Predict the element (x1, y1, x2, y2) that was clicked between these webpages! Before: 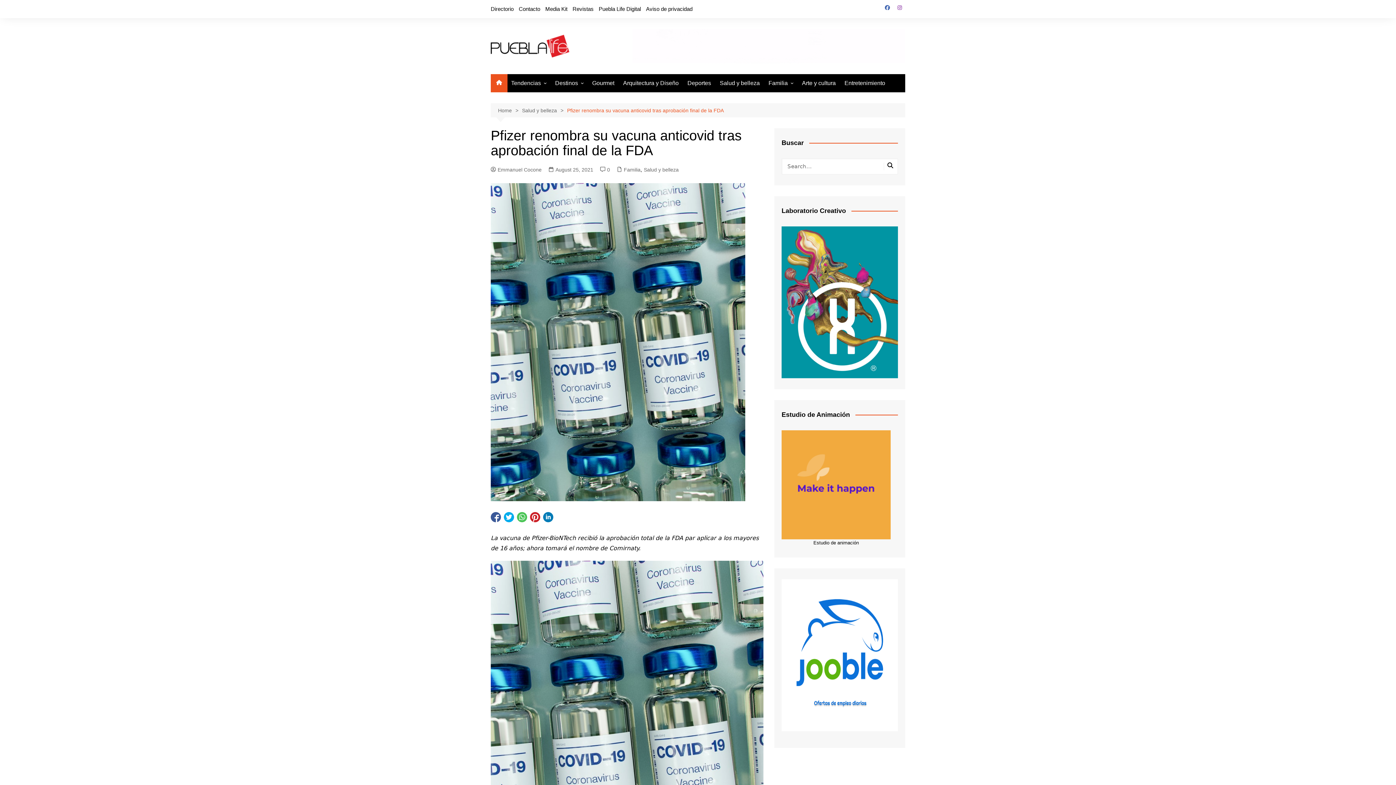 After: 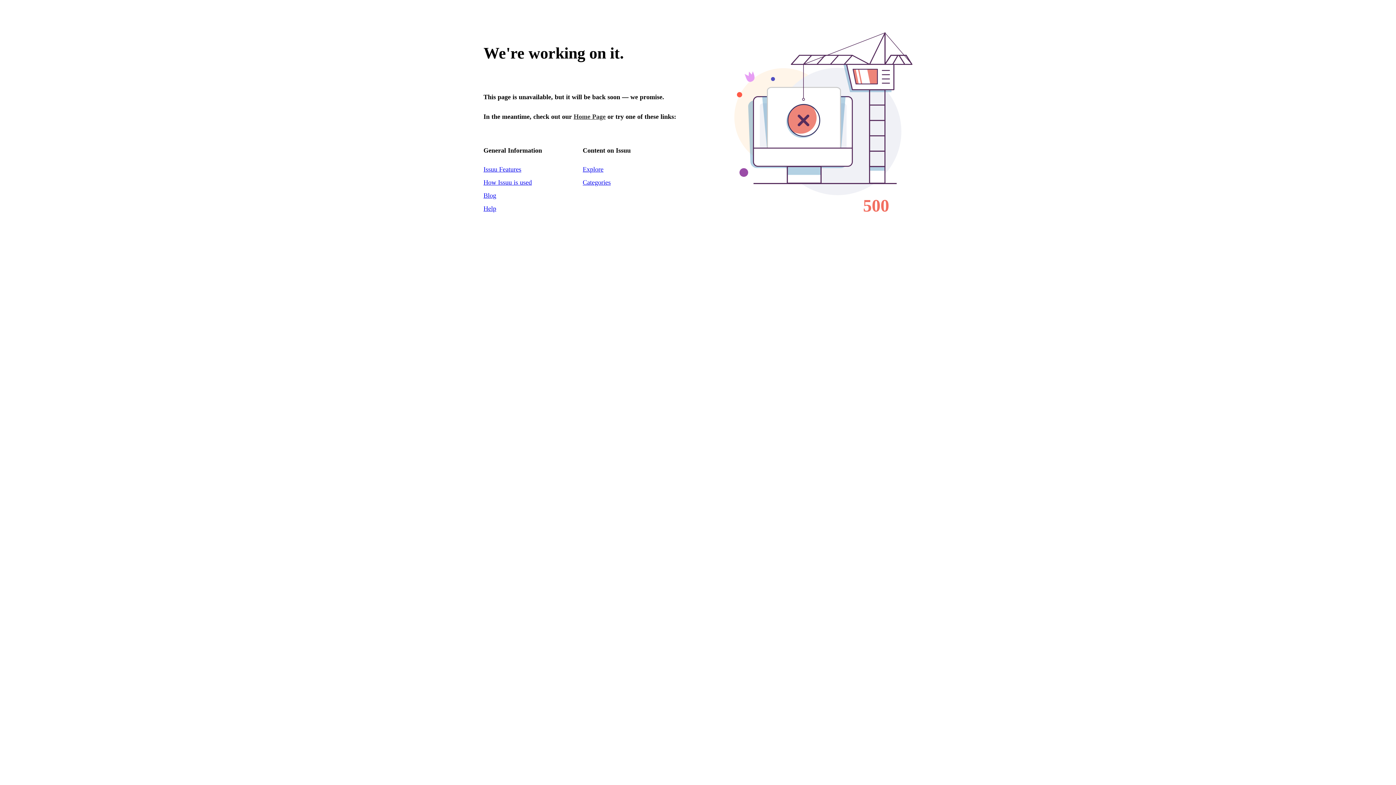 Action: label: Puebla Life Digital bbox: (598, 3, 641, 14)